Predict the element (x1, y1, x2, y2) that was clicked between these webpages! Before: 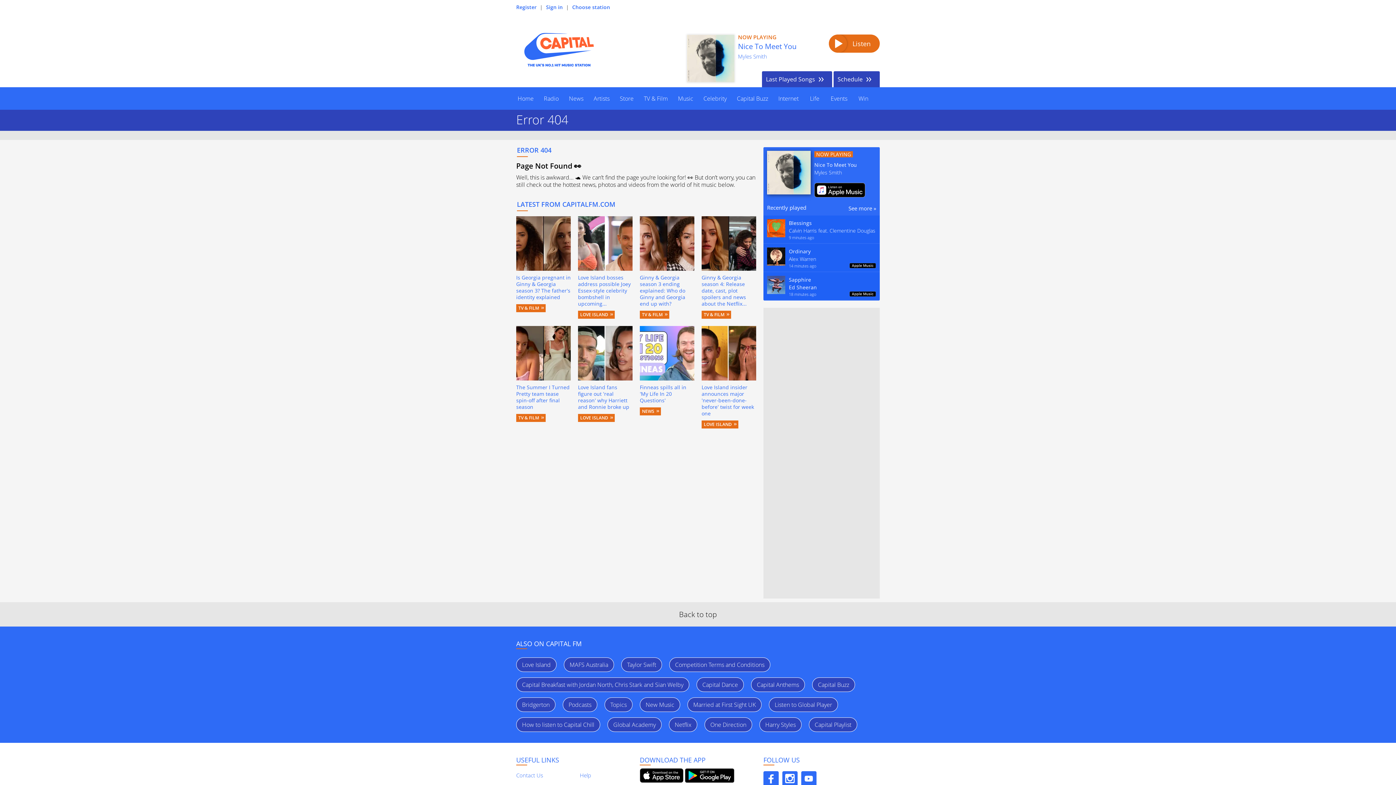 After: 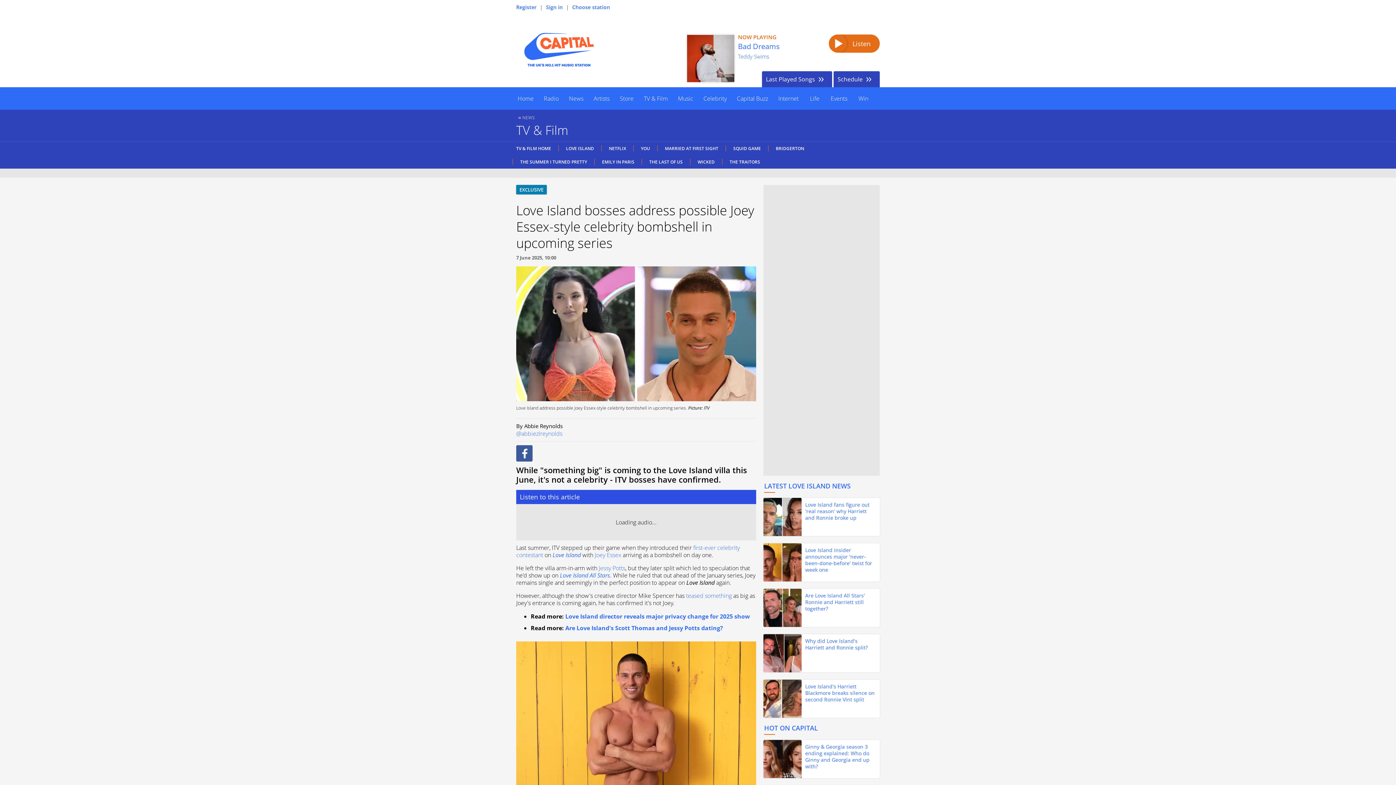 Action: label: Love Island bosses address possible Joey Essex-style celebrity bombshell in upcoming
series bbox: (578, 216, 632, 307)